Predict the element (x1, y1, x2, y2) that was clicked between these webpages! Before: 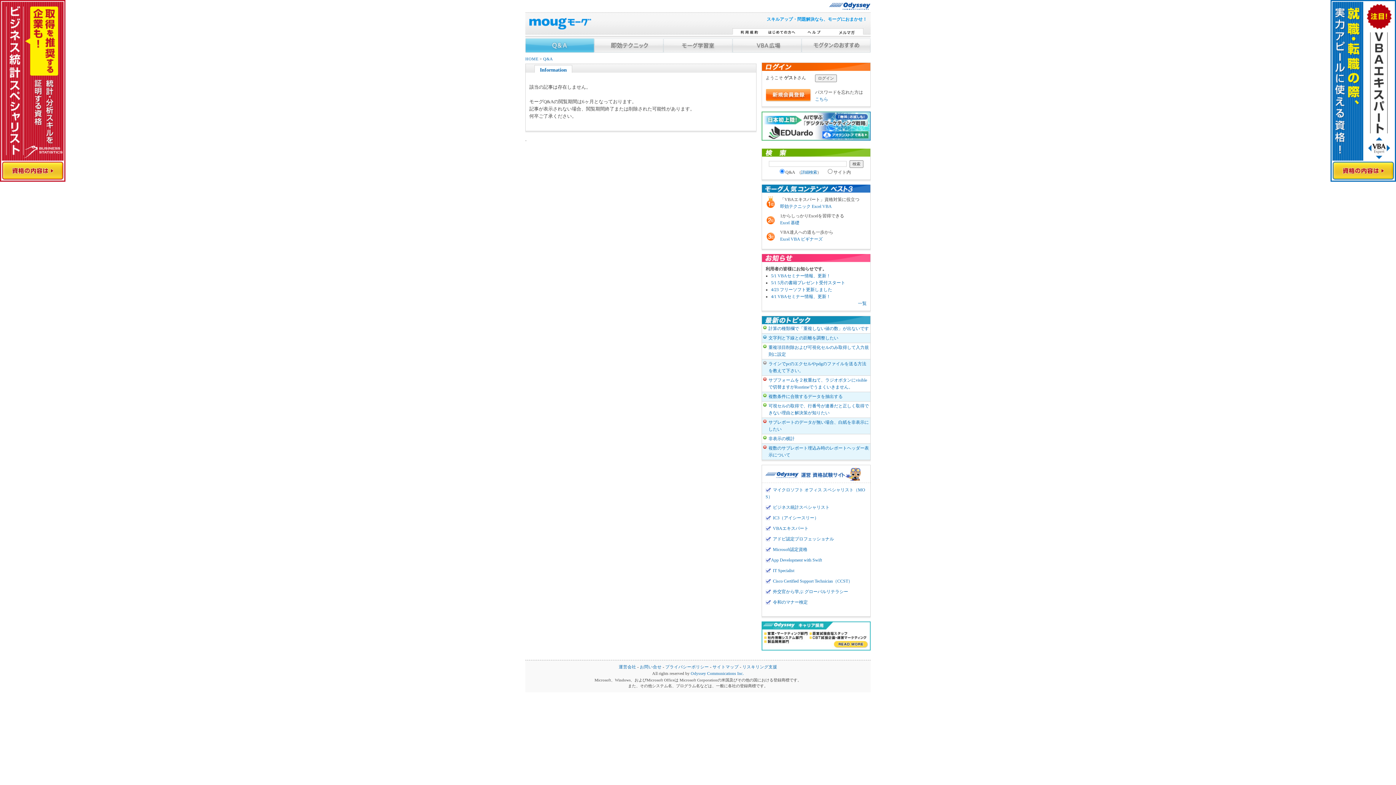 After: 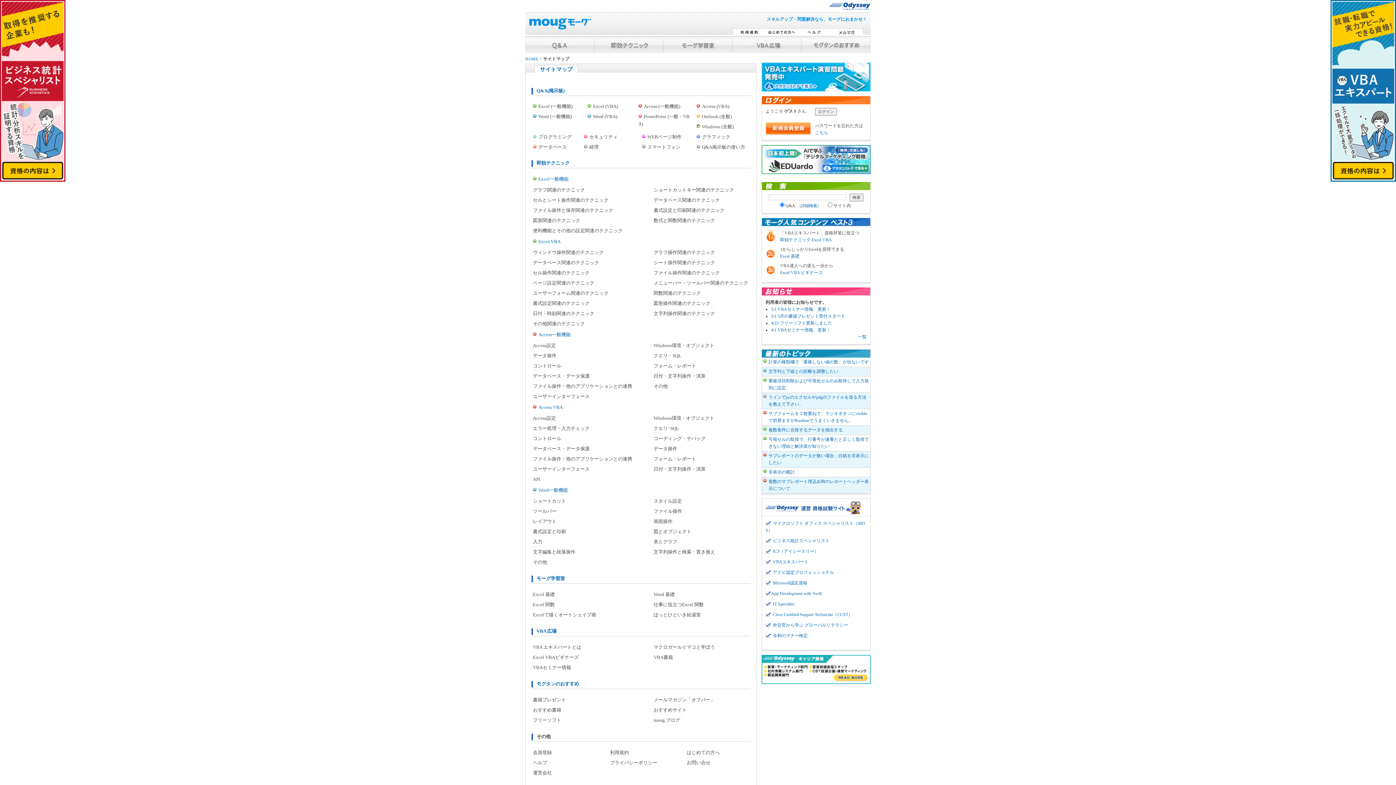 Action: label: サイトマップ bbox: (712, 664, 738, 669)